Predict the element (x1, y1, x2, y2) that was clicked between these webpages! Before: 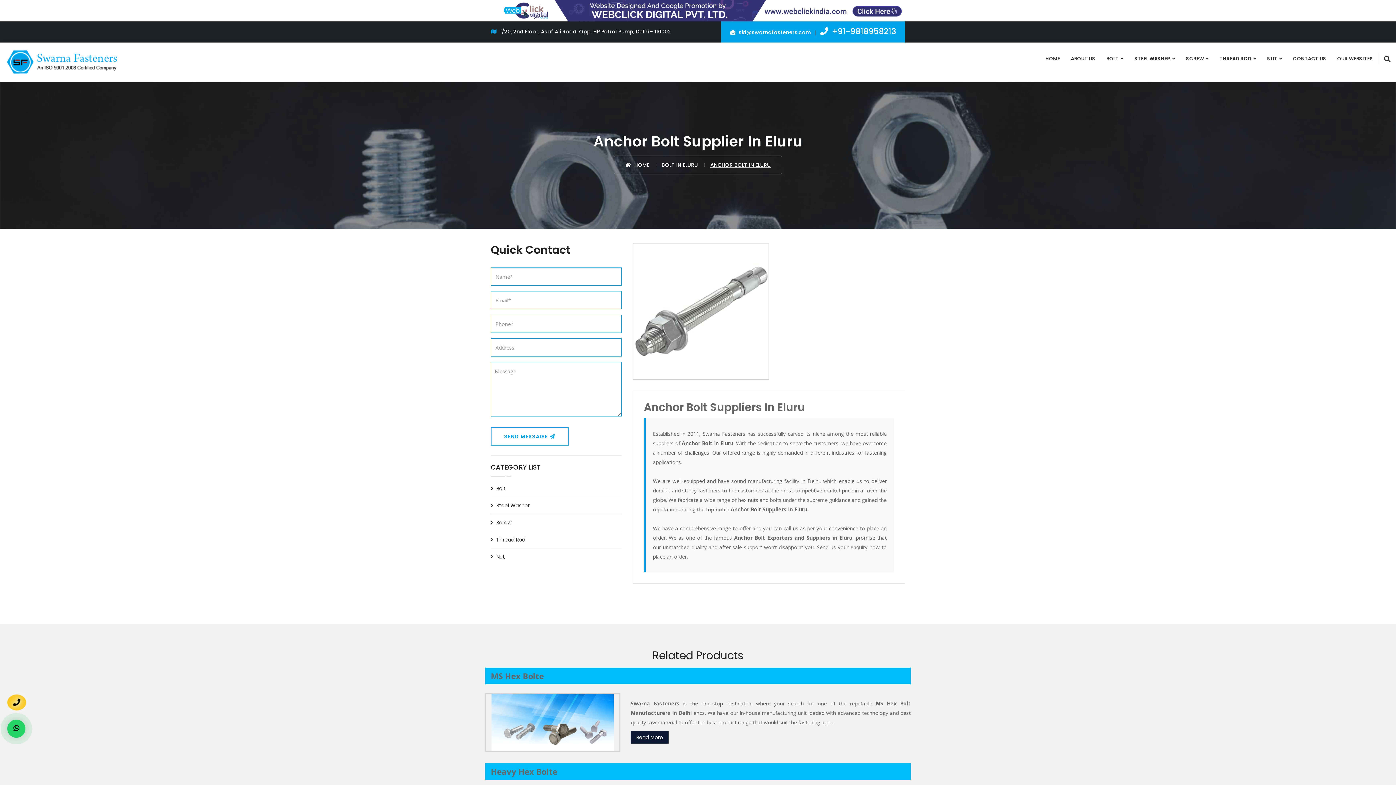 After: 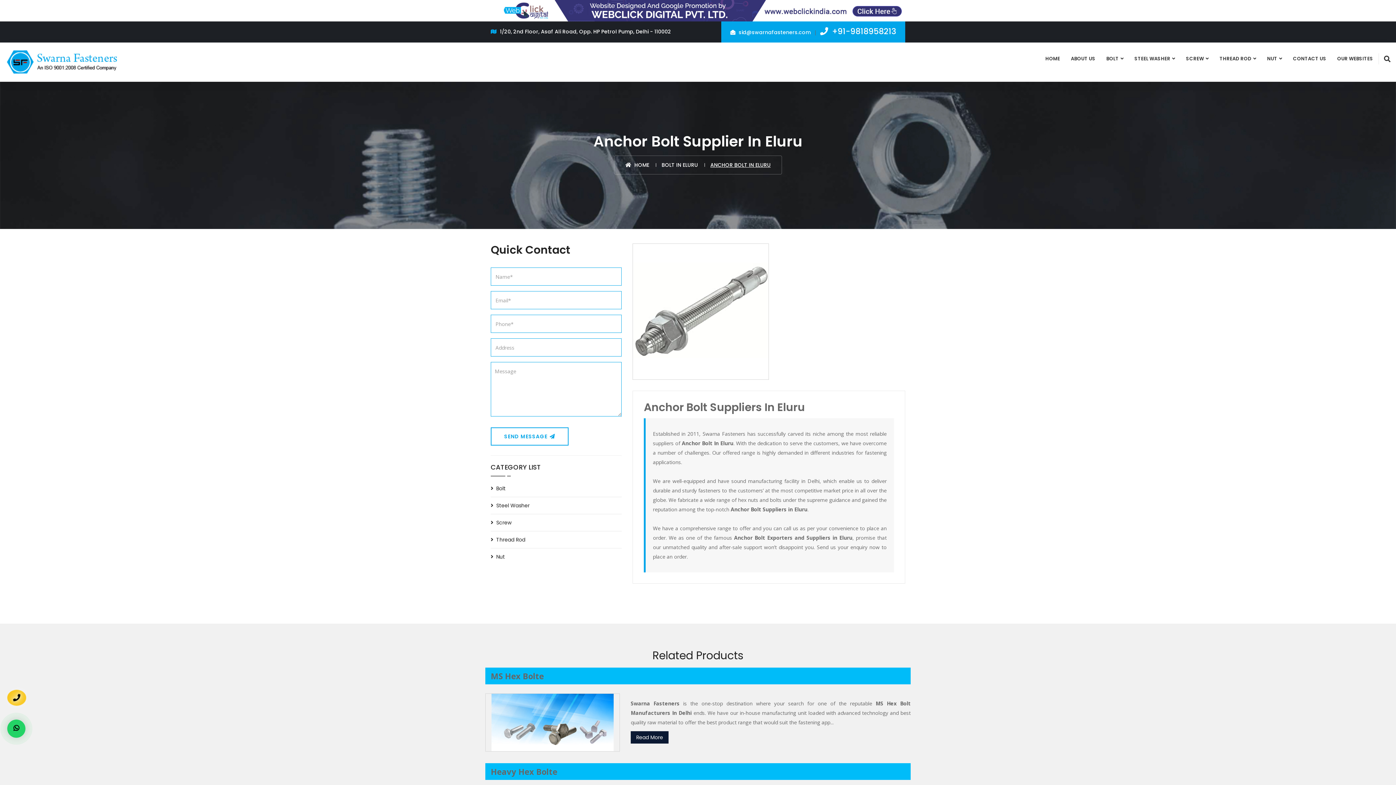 Action: bbox: (7, 694, 26, 710)